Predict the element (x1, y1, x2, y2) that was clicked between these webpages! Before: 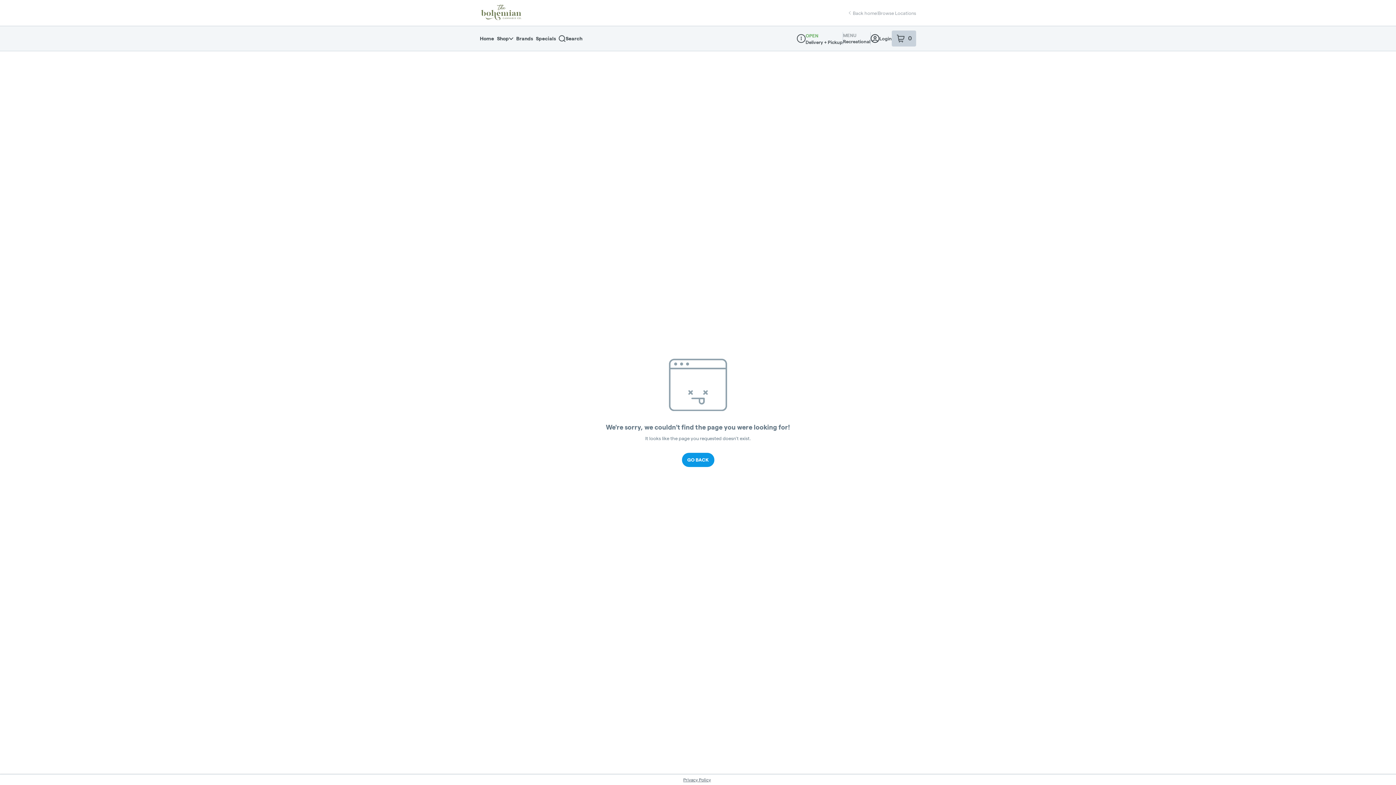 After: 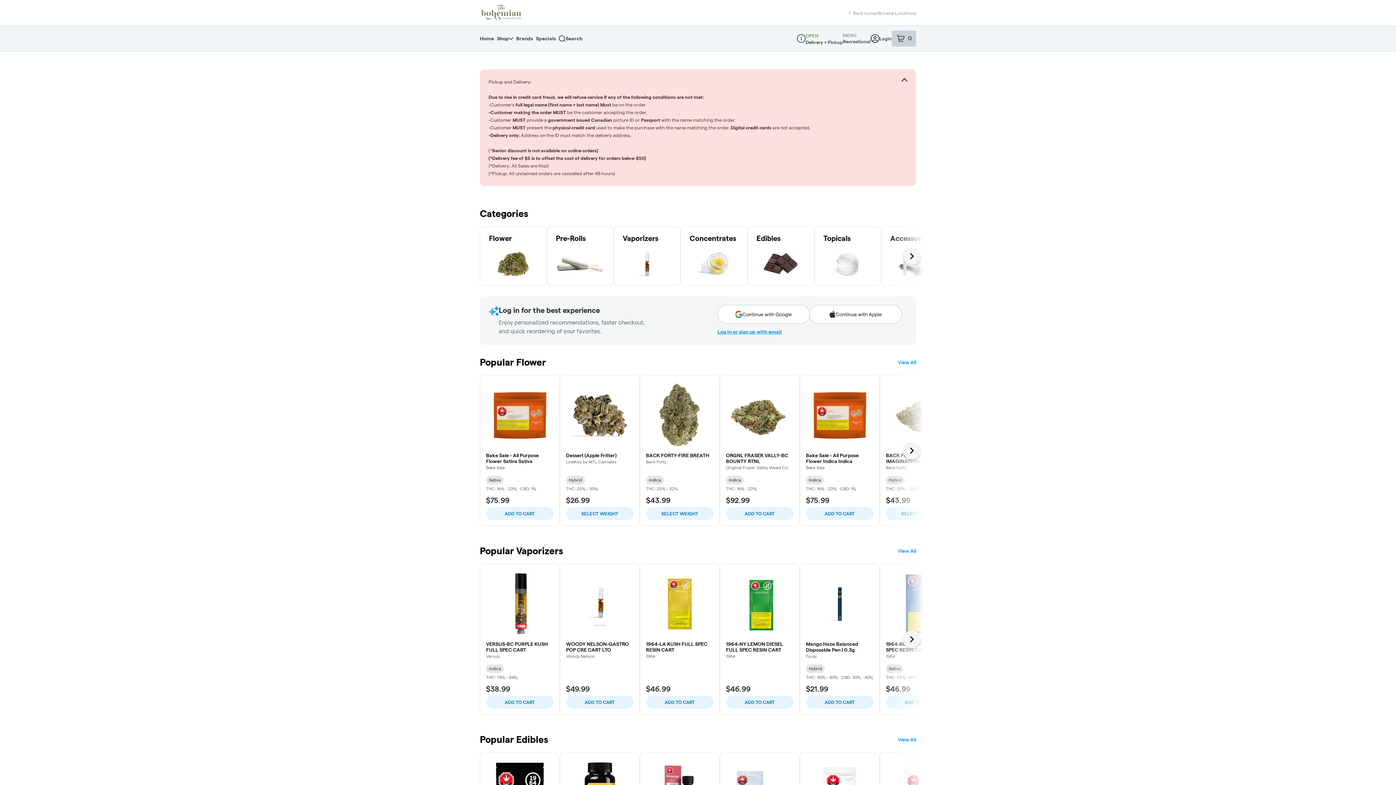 Action: bbox: (480, 32, 497, 45) label: Home